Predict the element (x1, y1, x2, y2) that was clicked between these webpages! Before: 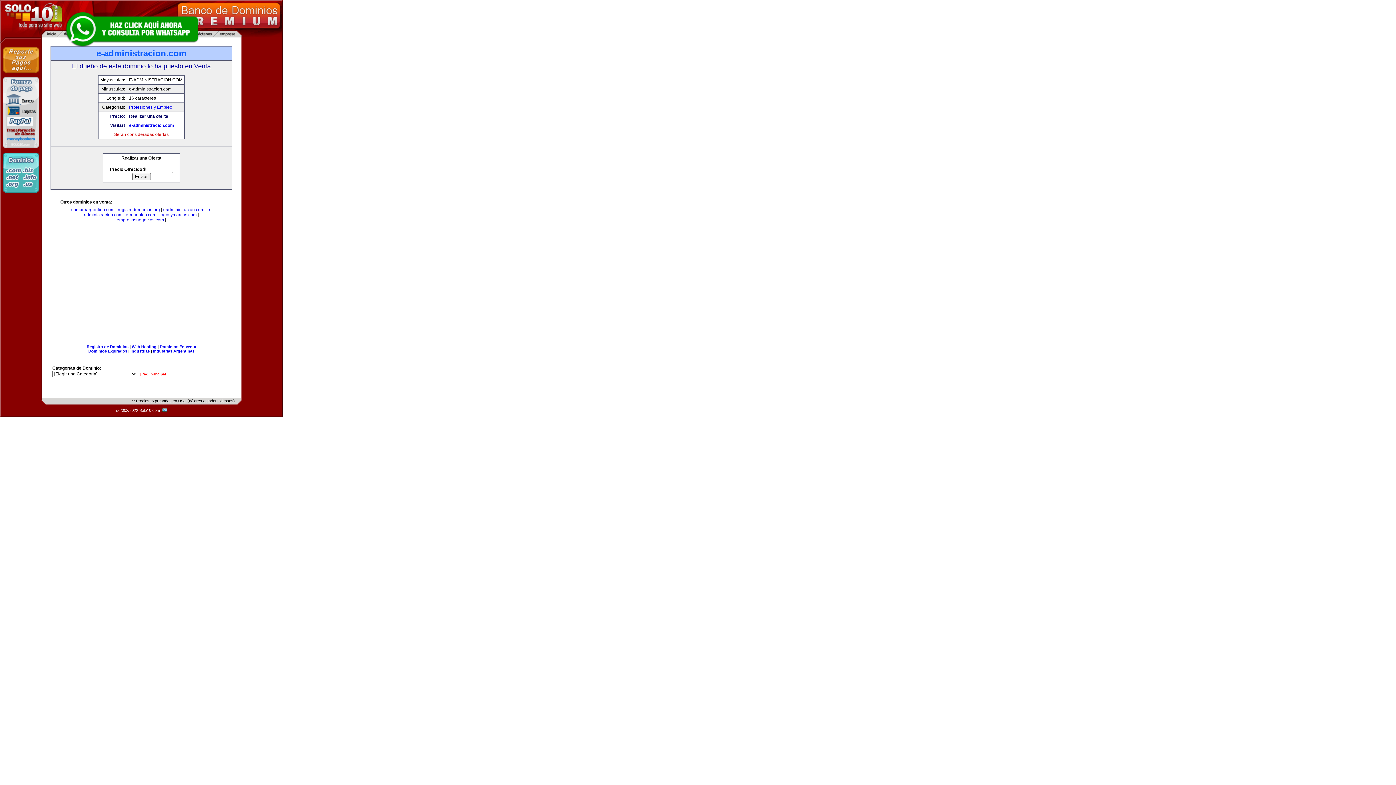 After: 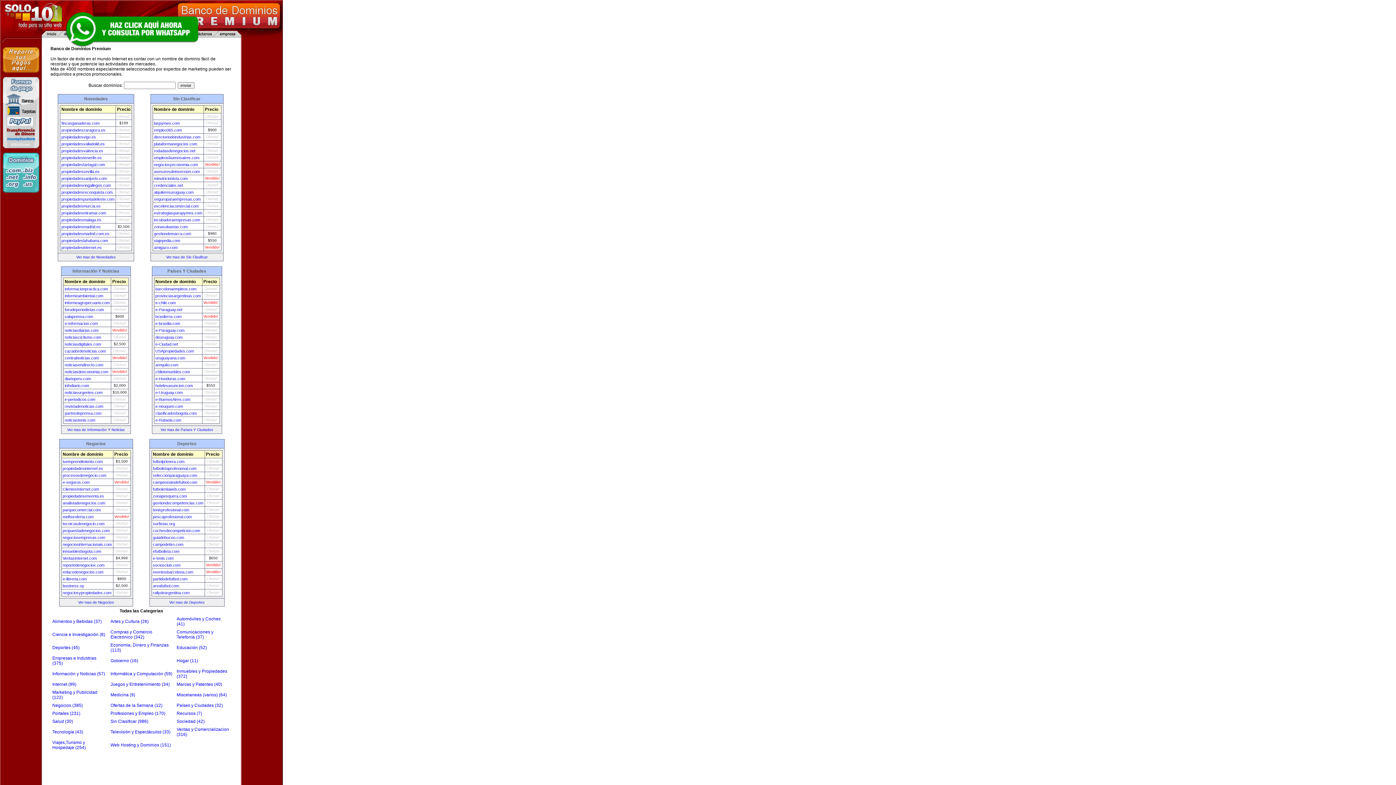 Action: bbox: (159, 344, 196, 349) label: Dominios En Venta